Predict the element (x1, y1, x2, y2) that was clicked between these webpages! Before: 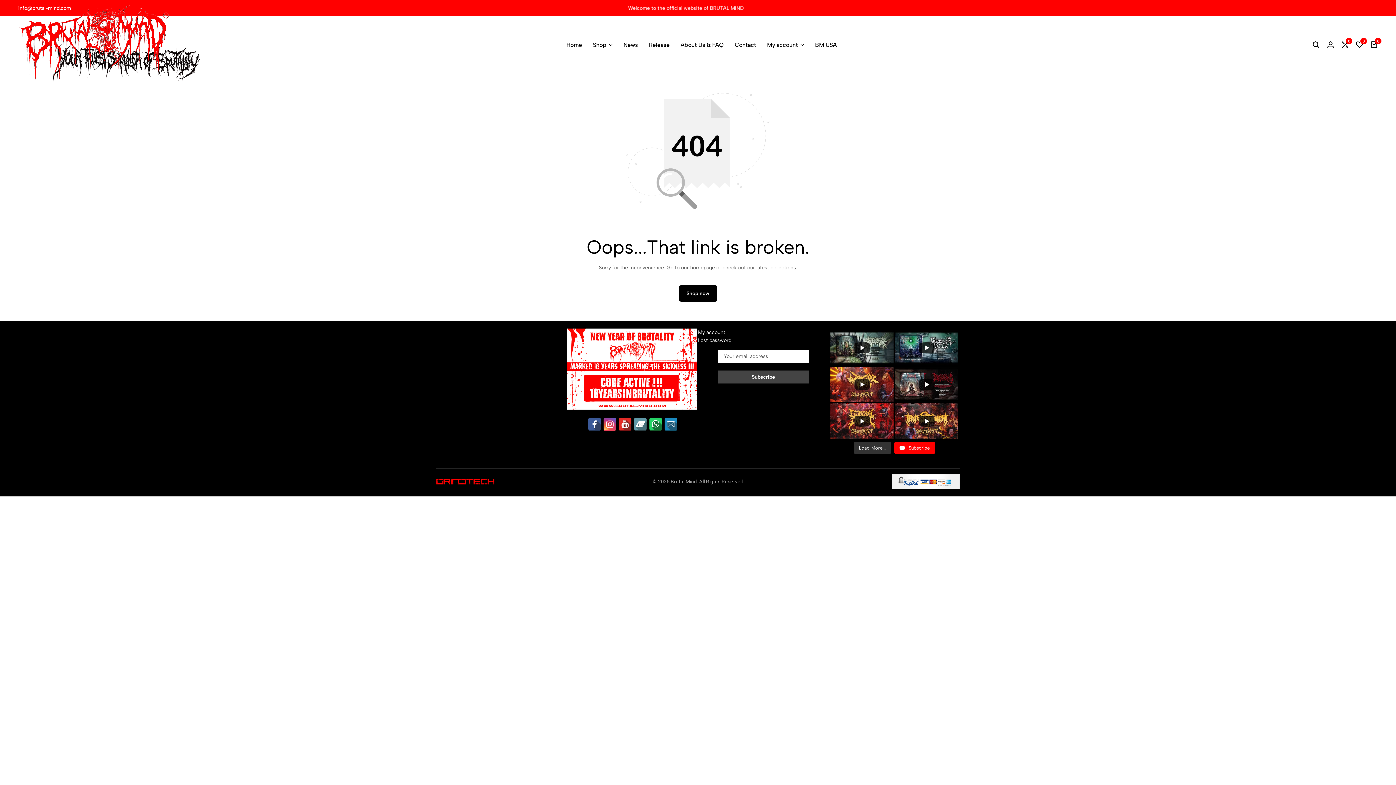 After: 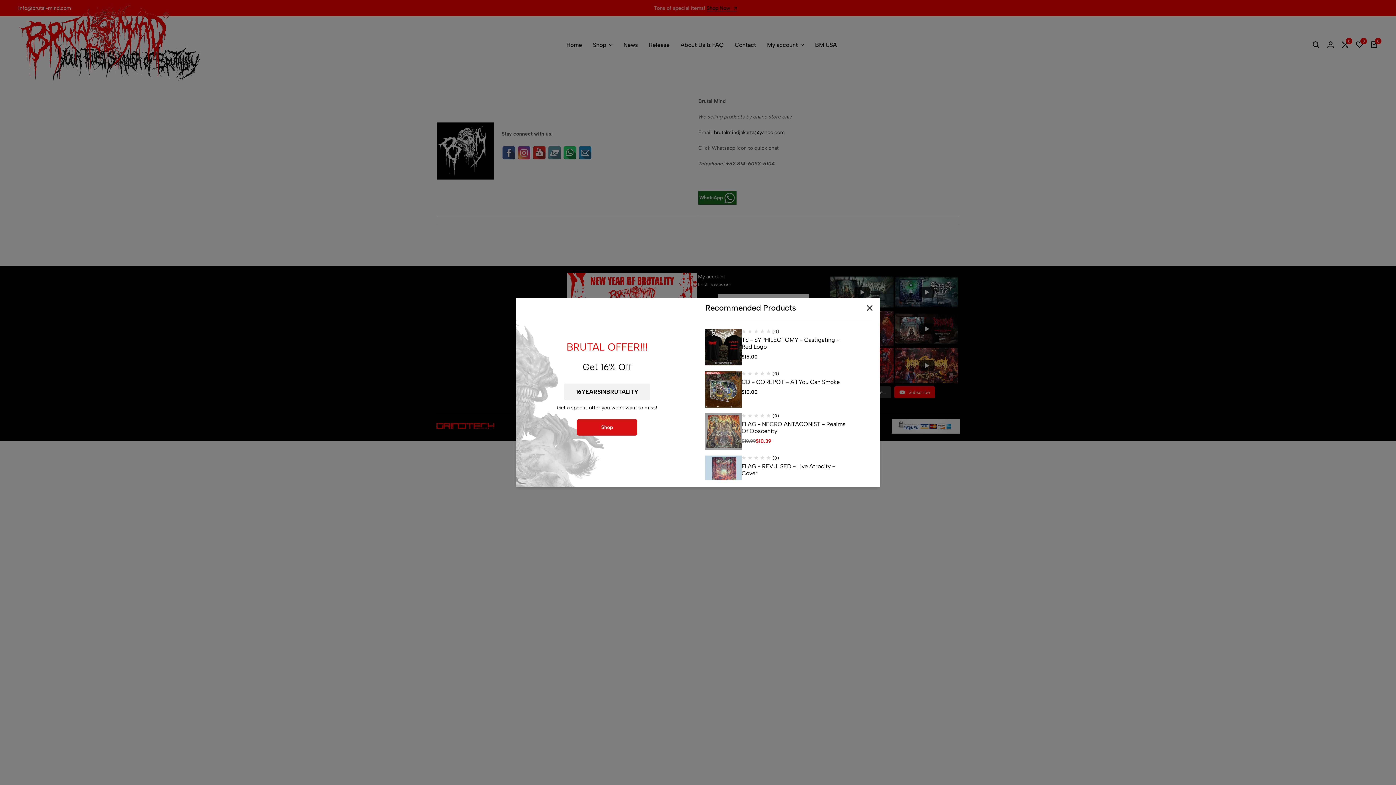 Action: label: Contact bbox: (734, 40, 756, 49)